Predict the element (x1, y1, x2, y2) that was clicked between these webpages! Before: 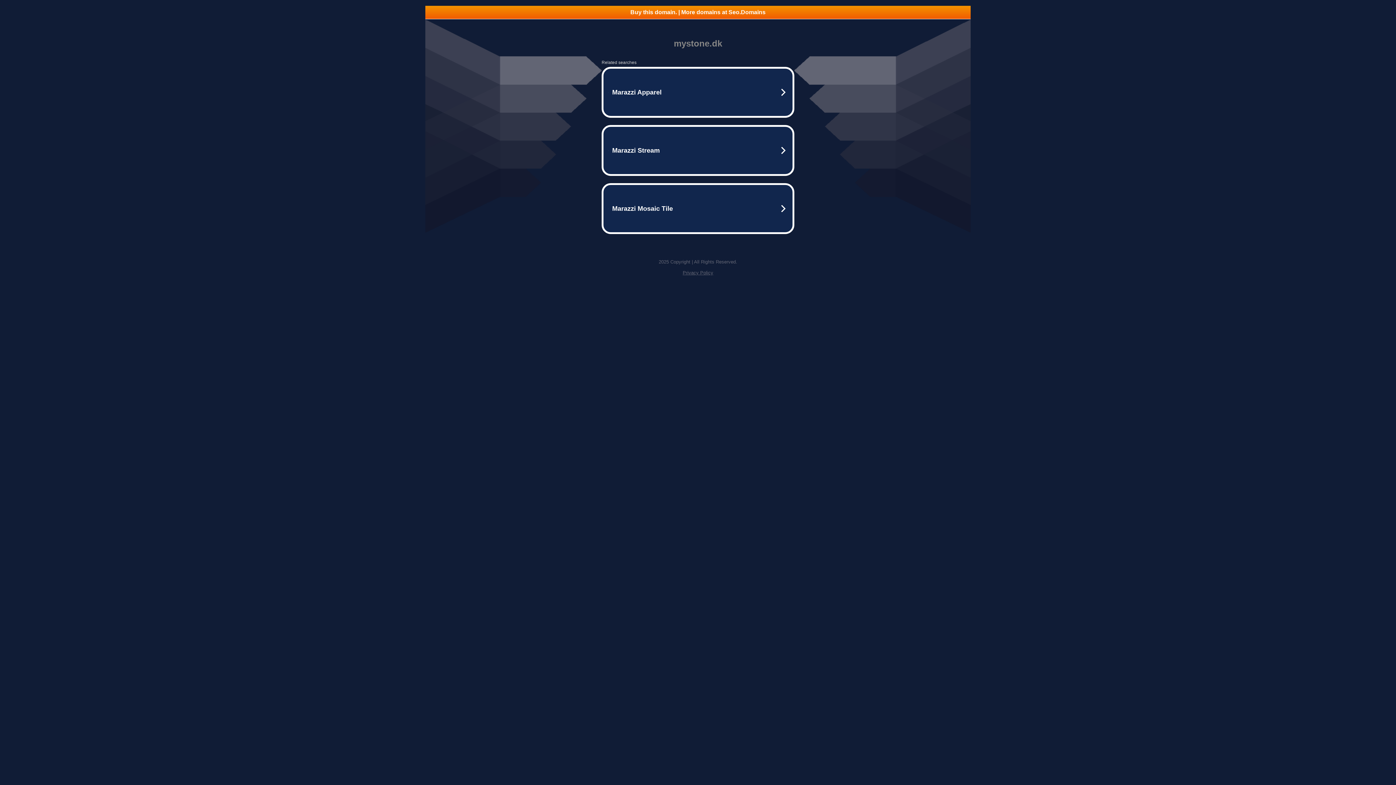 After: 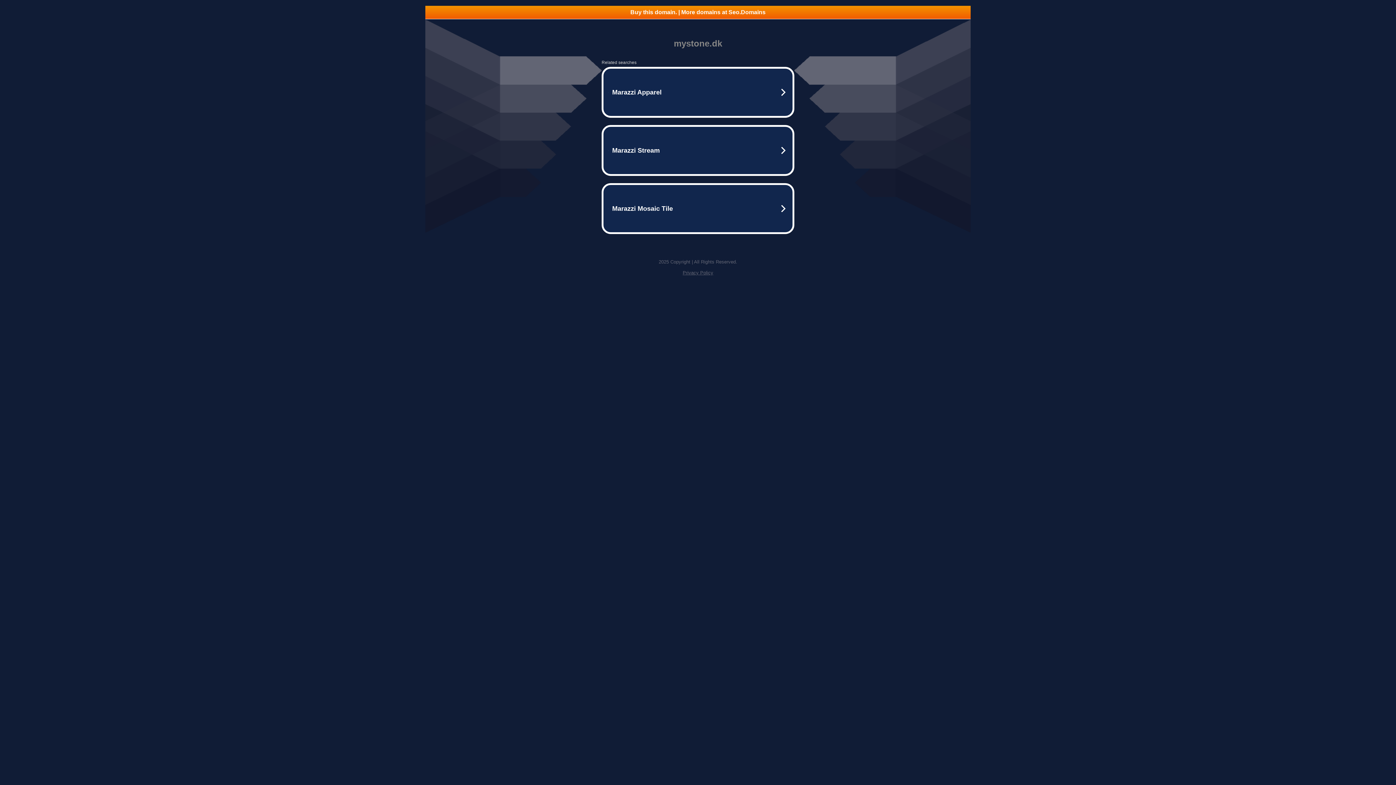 Action: bbox: (682, 270, 713, 275) label: Privacy Policy